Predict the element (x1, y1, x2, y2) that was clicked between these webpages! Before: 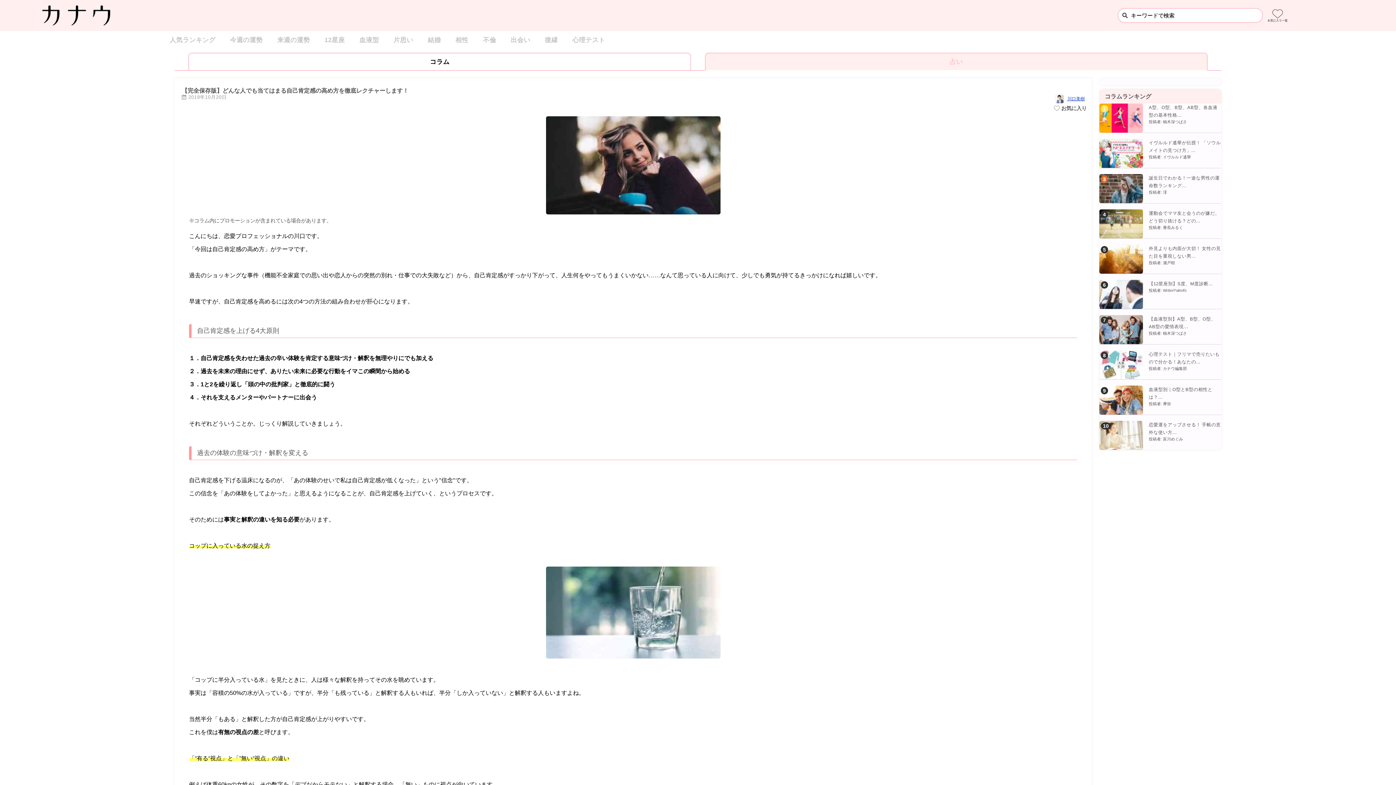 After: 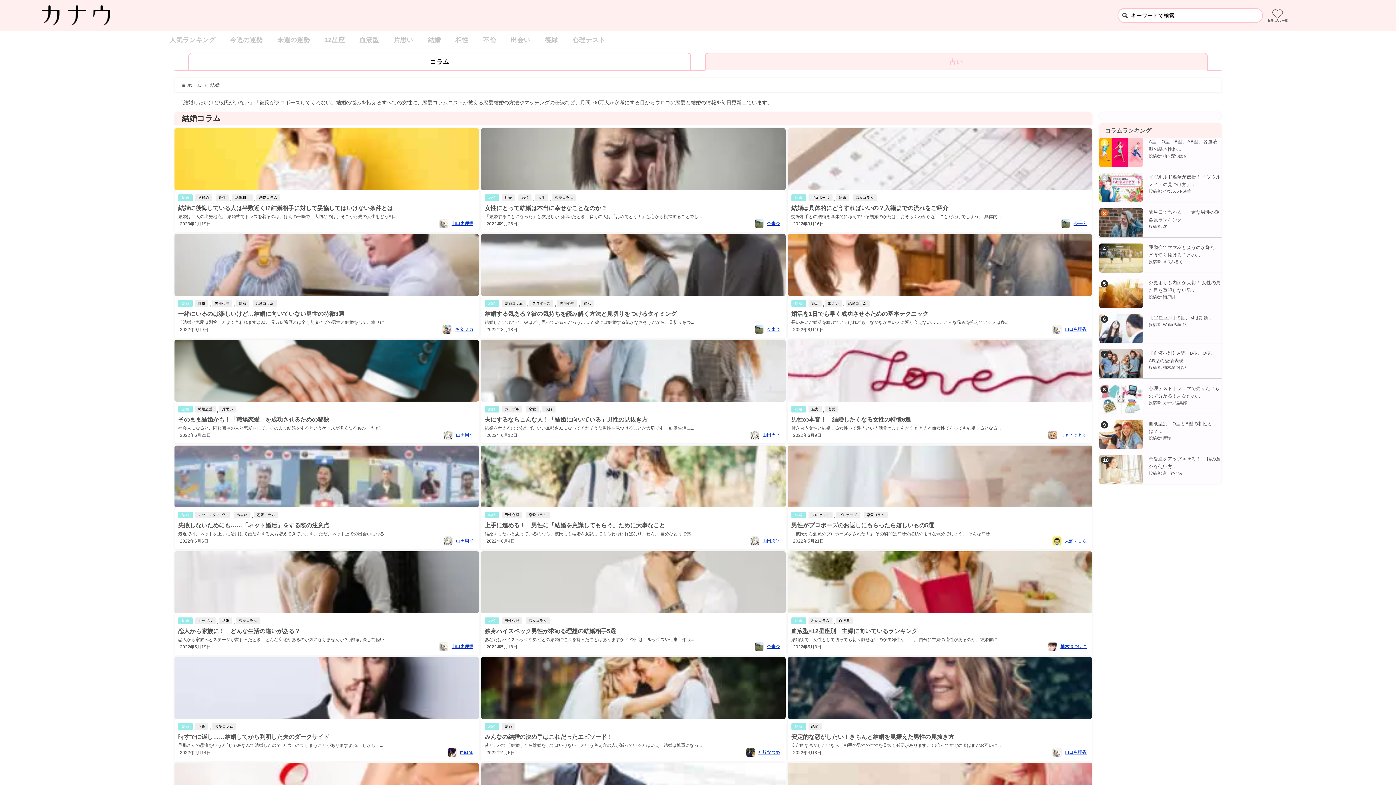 Action: label: 結婚 bbox: (420, 30, 448, 49)